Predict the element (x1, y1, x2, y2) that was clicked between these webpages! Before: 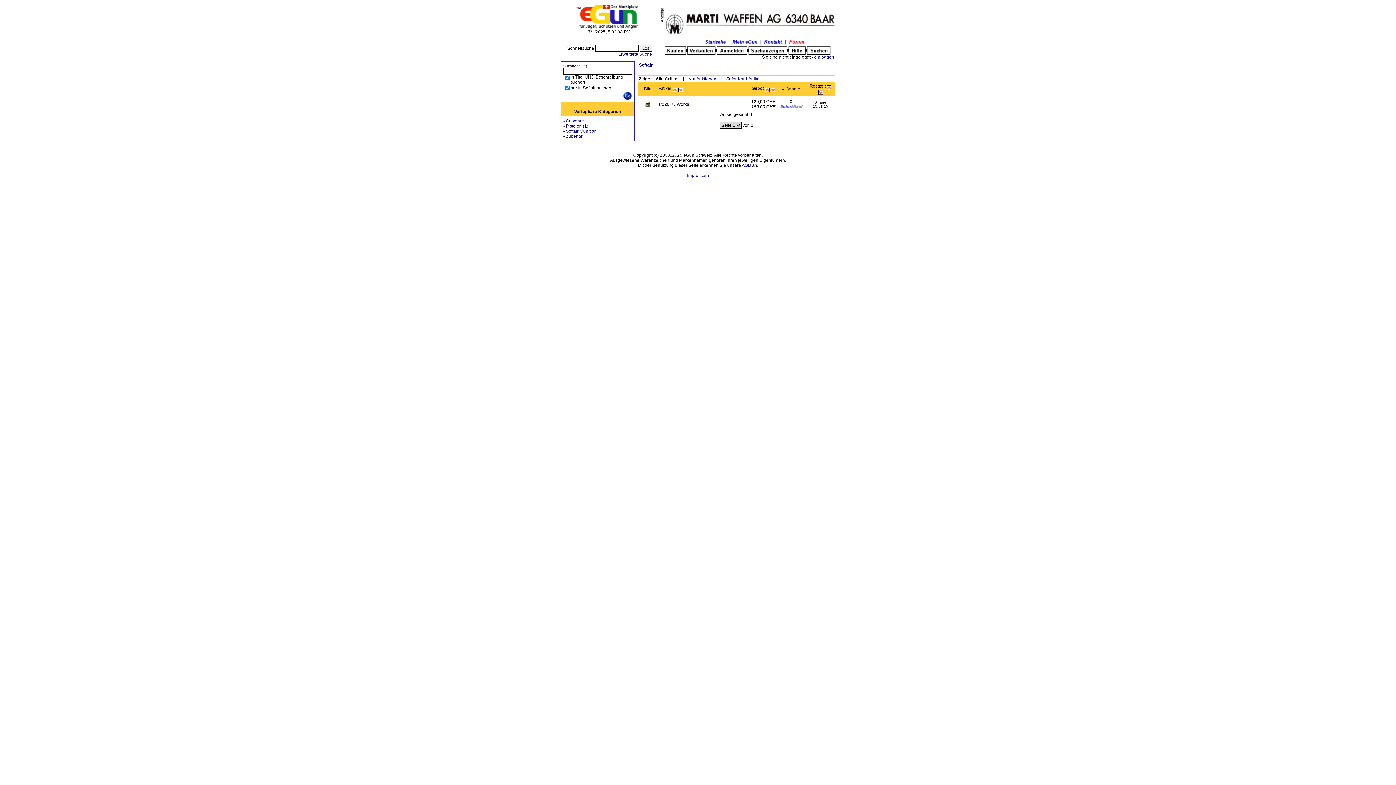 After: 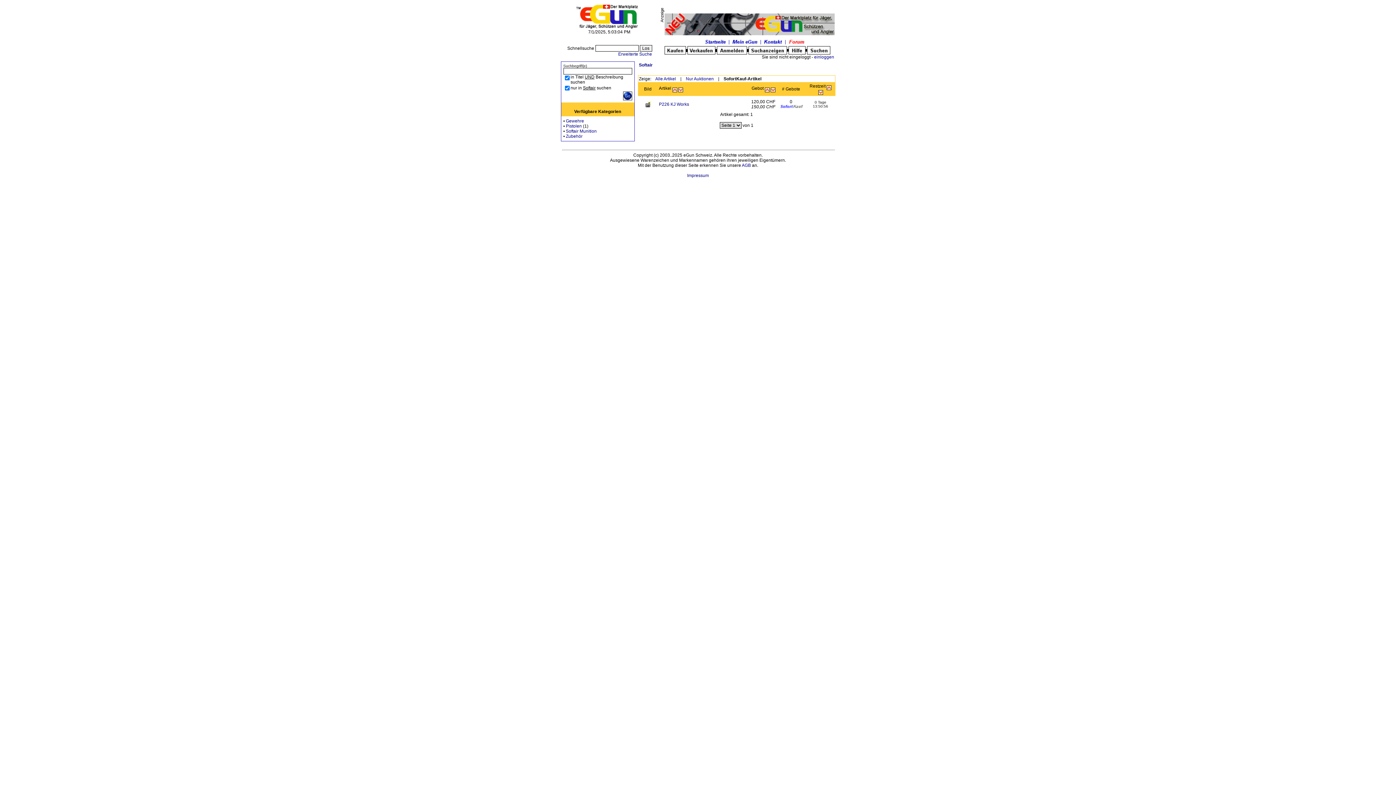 Action: bbox: (726, 76, 760, 81) label: SofortKauf-Artikel